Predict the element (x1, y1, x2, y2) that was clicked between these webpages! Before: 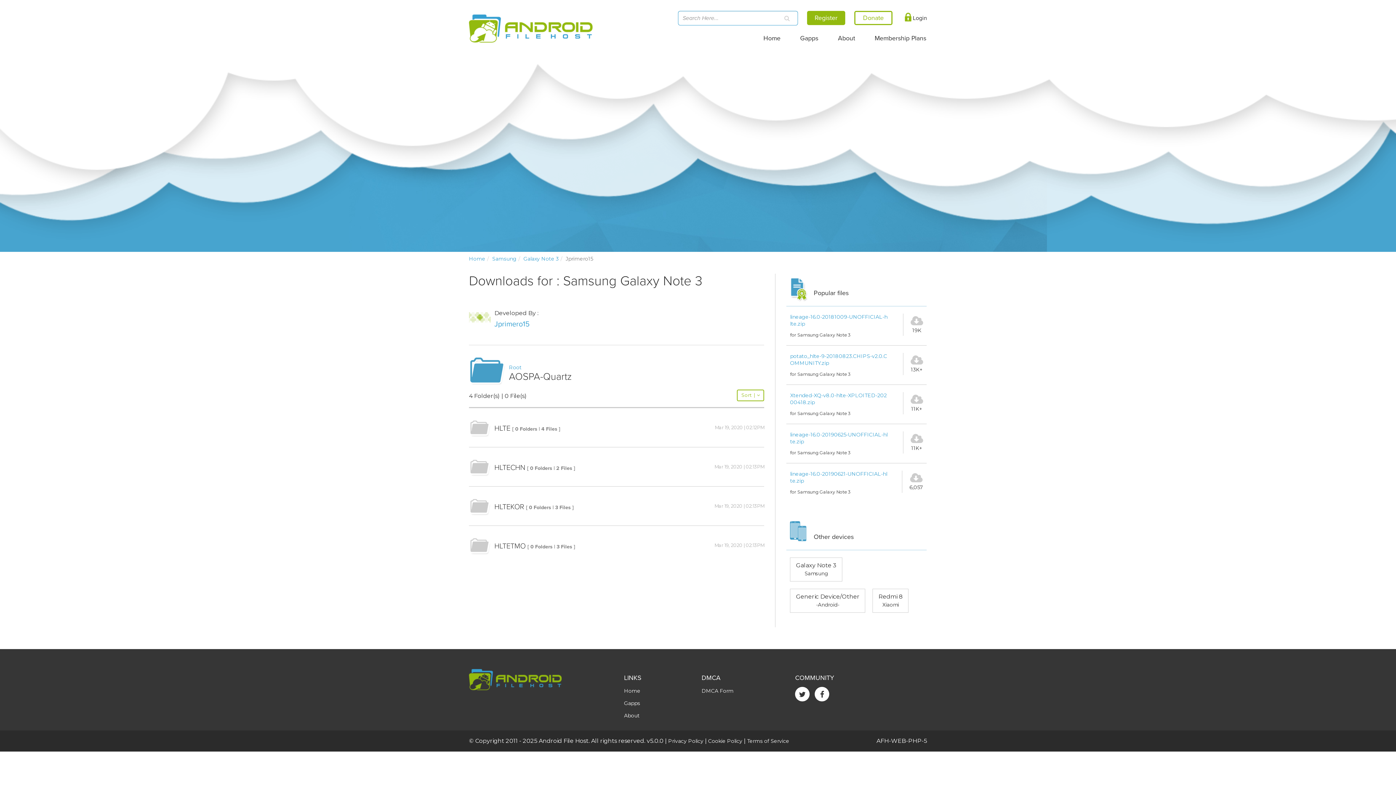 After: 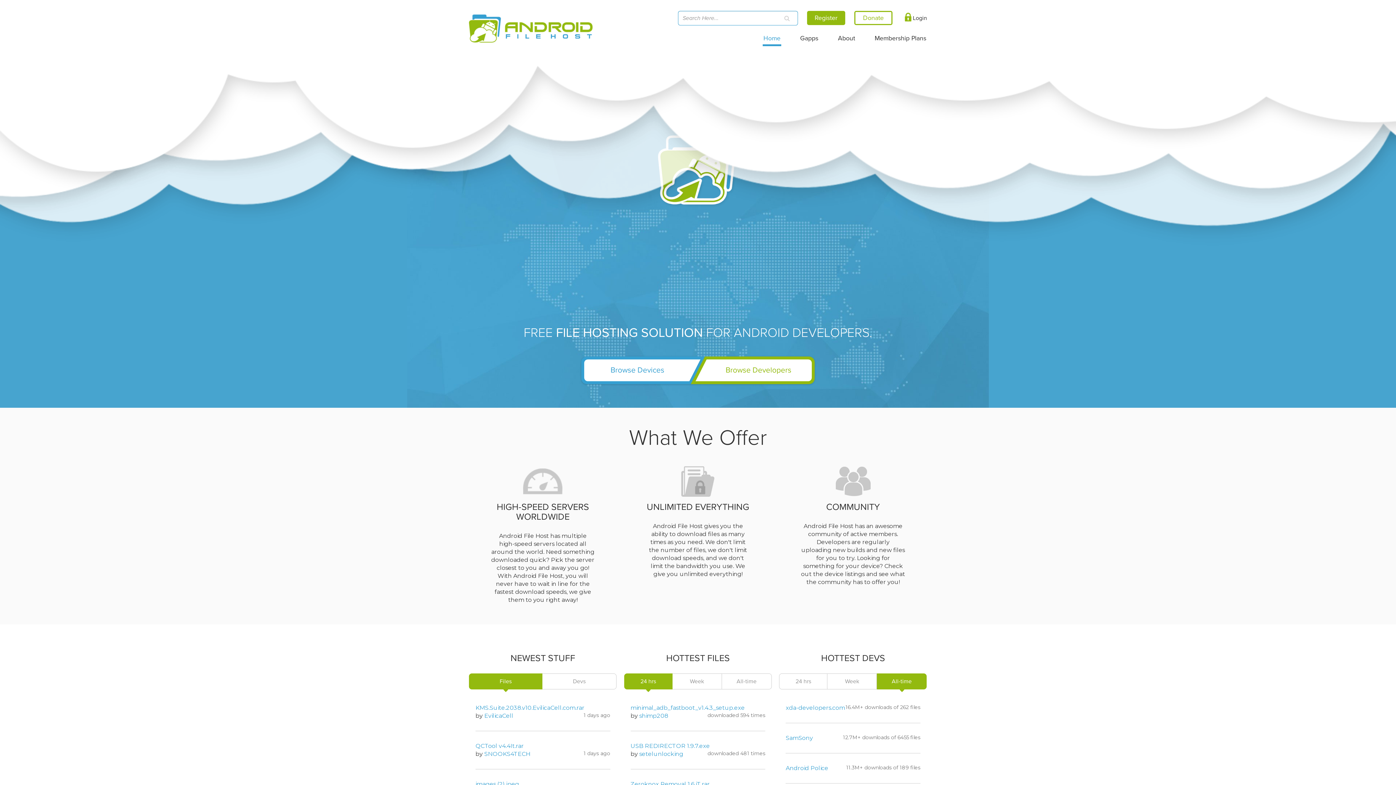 Action: label: Home bbox: (762, 25, 781, 44)